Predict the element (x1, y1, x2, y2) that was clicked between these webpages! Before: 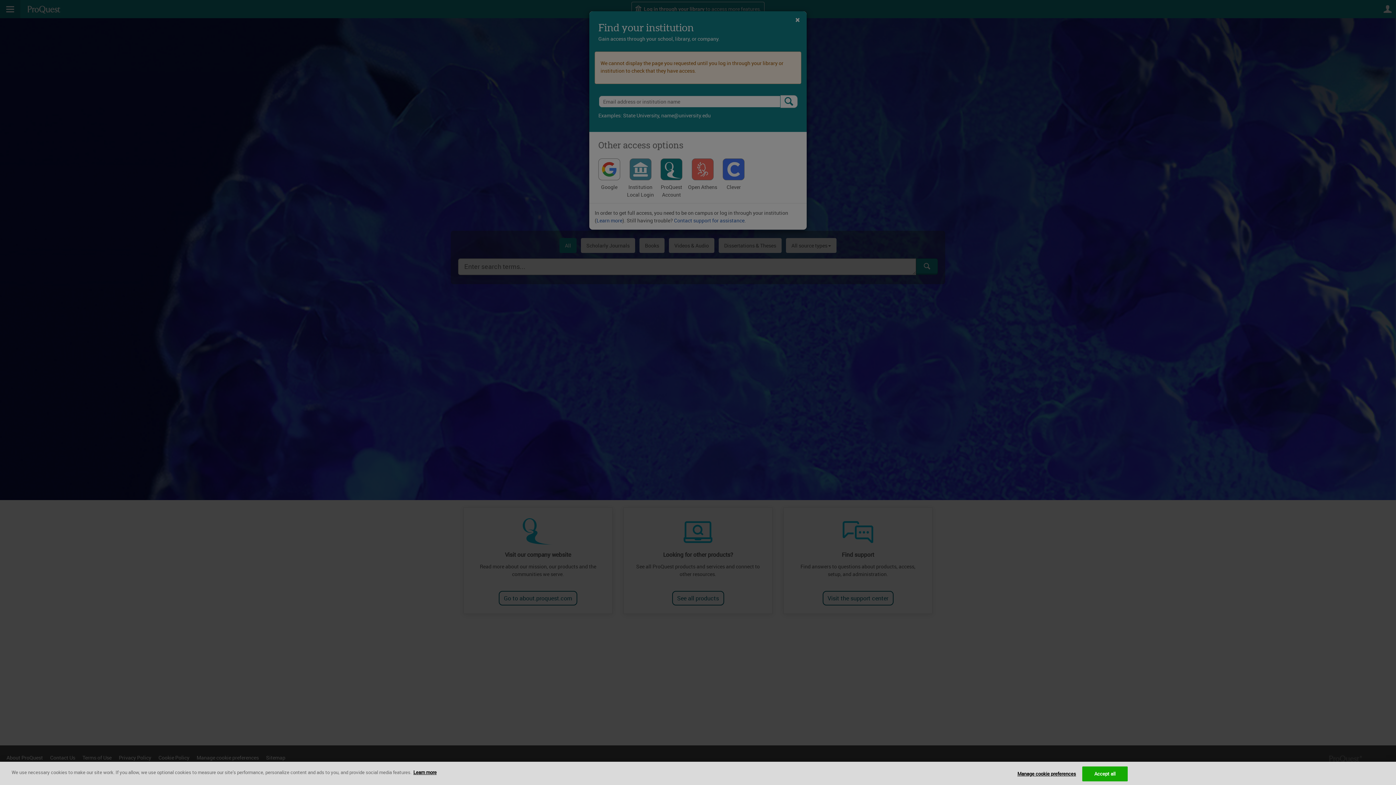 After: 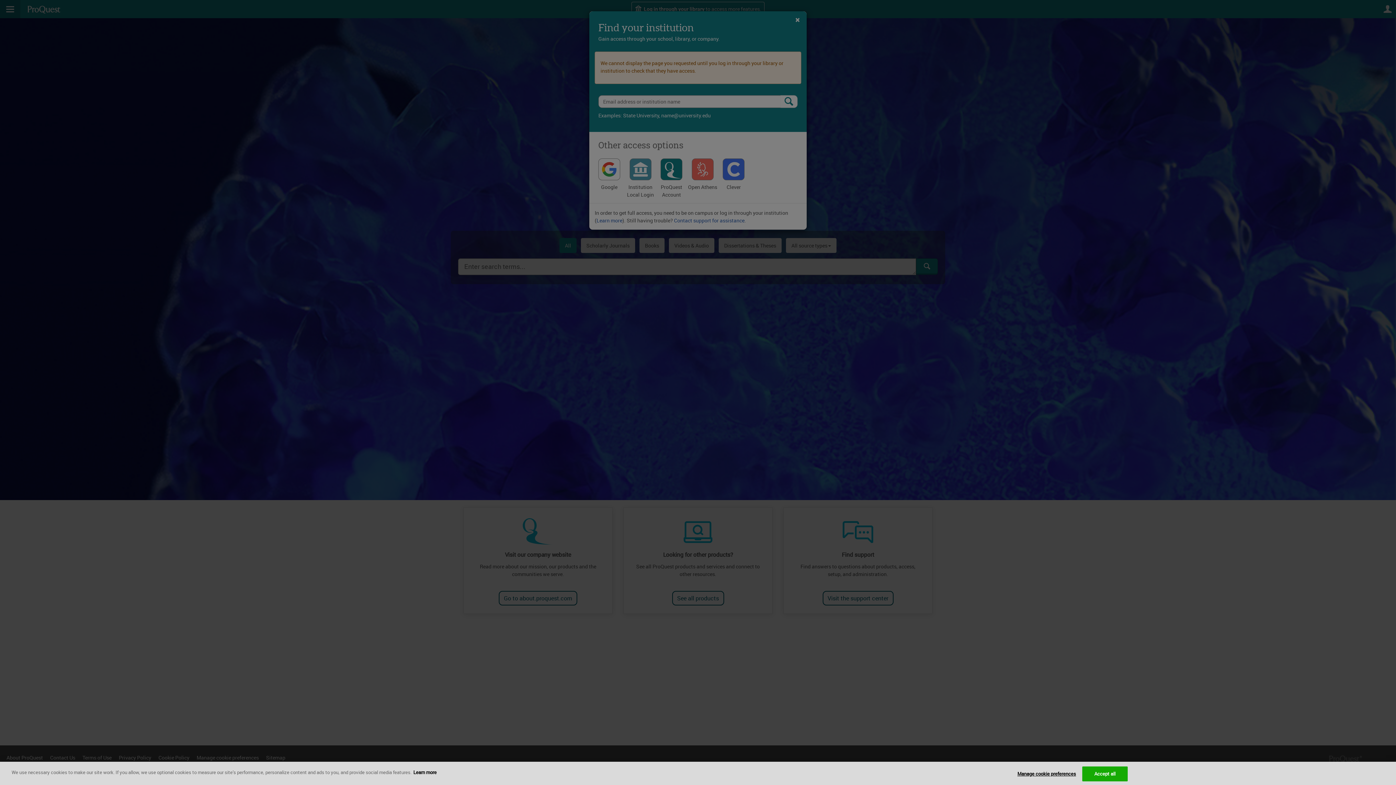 Action: bbox: (413, 769, 436, 776) label: More information about your privacy, opens in a new tab